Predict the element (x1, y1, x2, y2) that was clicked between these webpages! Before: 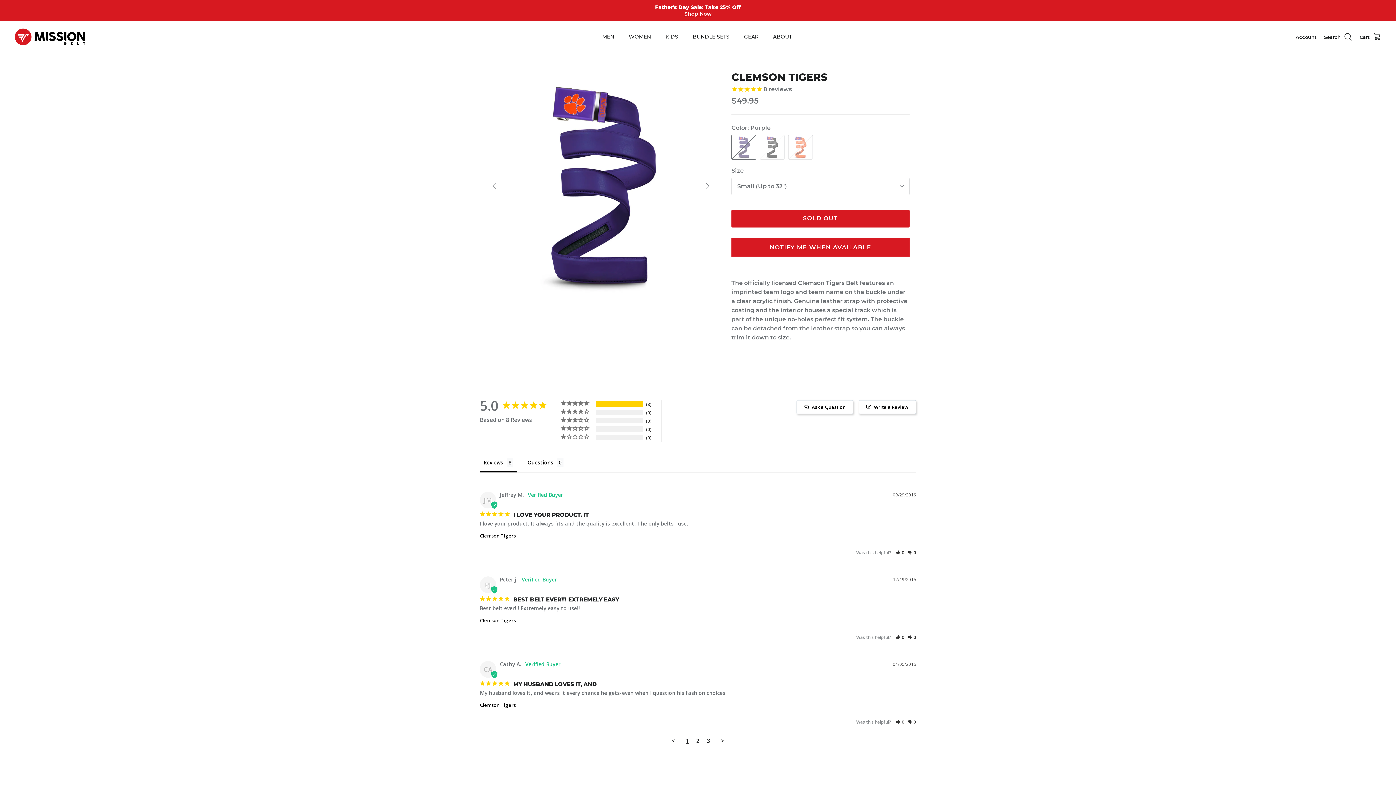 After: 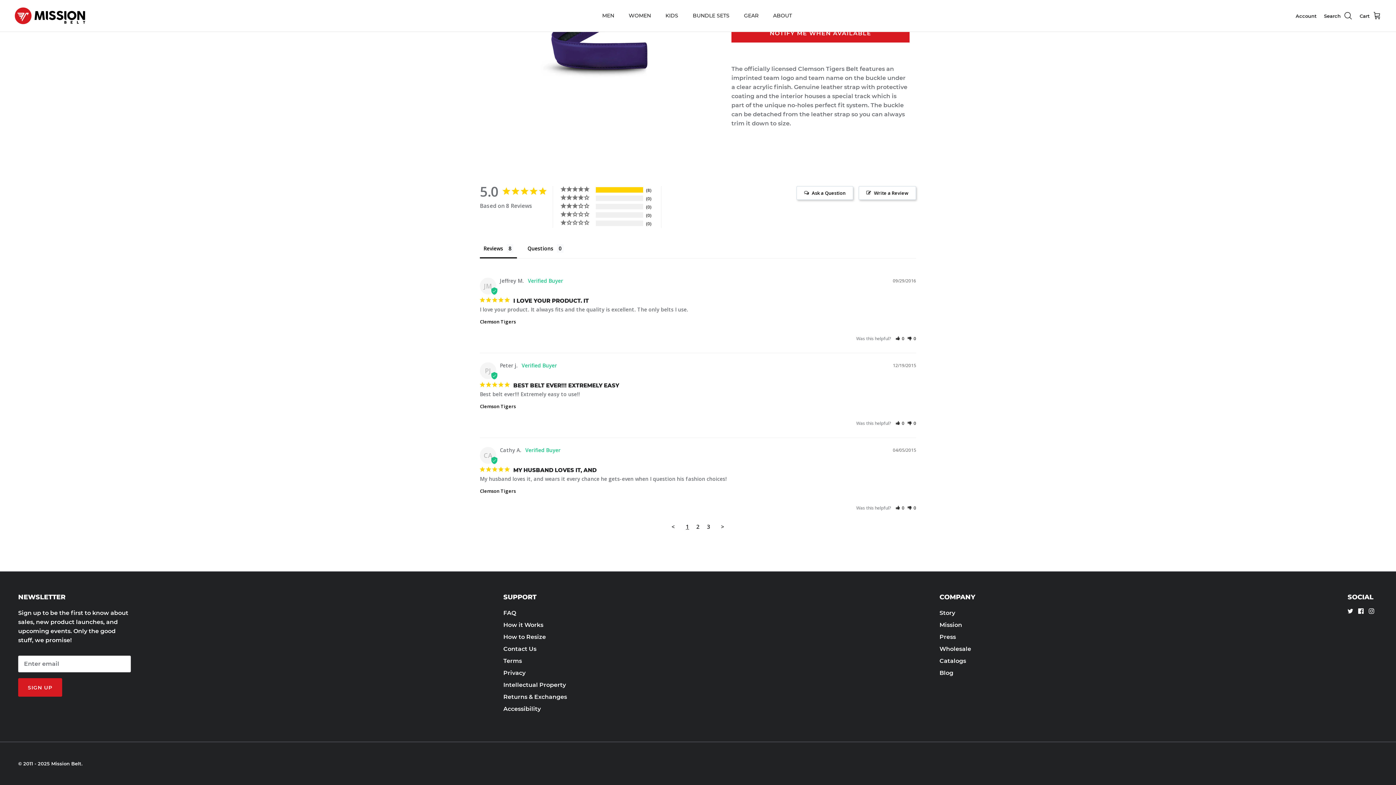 Action: bbox: (682, 733, 692, 748) label: Page 1